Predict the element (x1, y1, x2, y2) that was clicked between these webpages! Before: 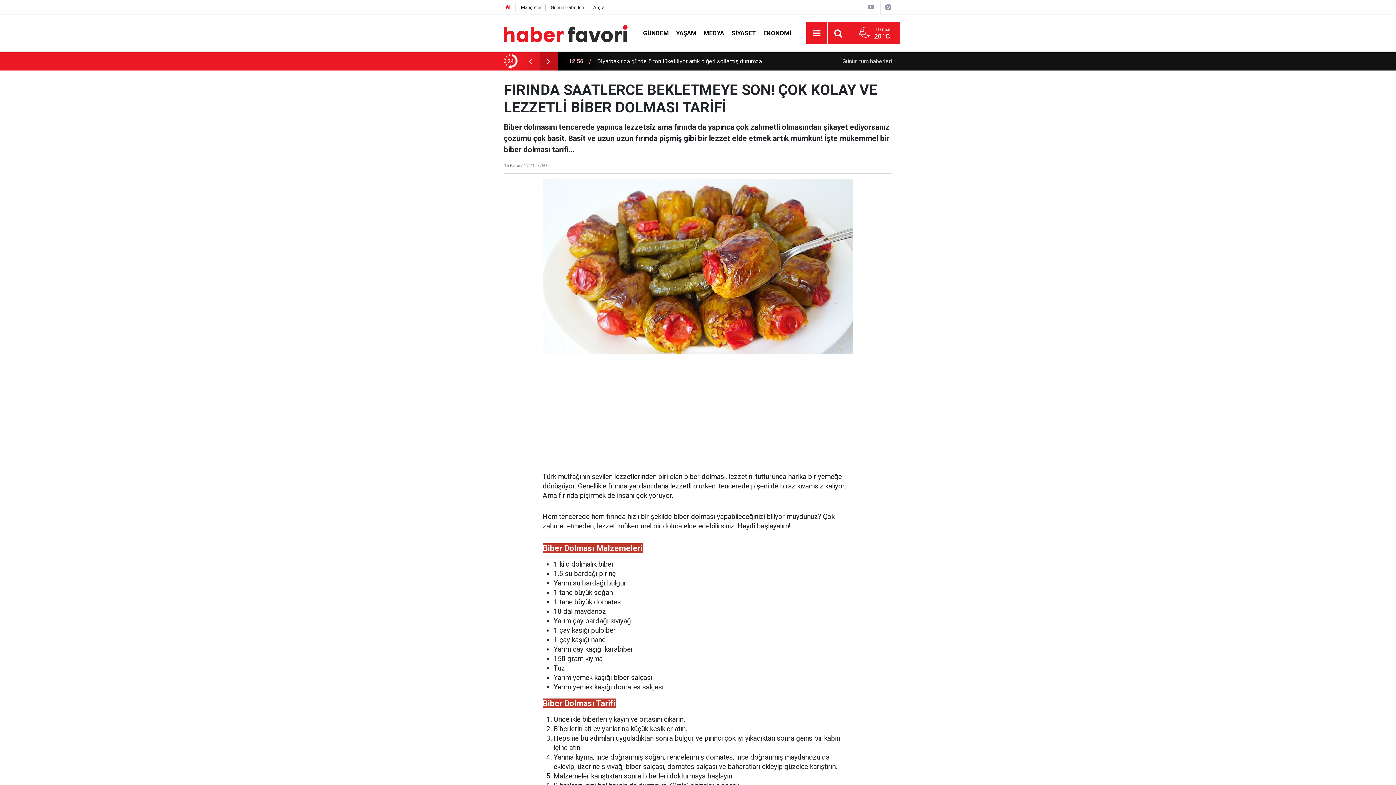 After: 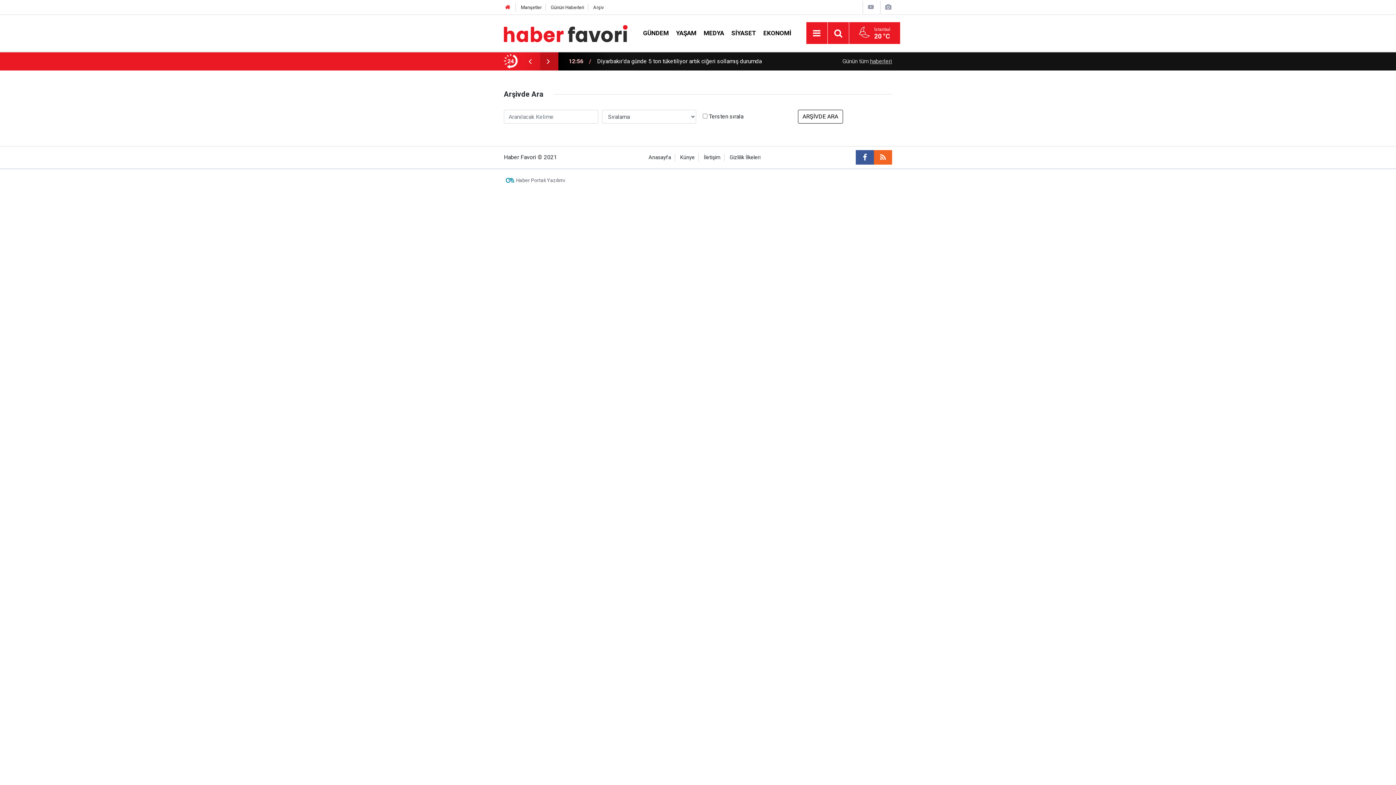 Action: bbox: (593, 4, 603, 10) label: Arşiv